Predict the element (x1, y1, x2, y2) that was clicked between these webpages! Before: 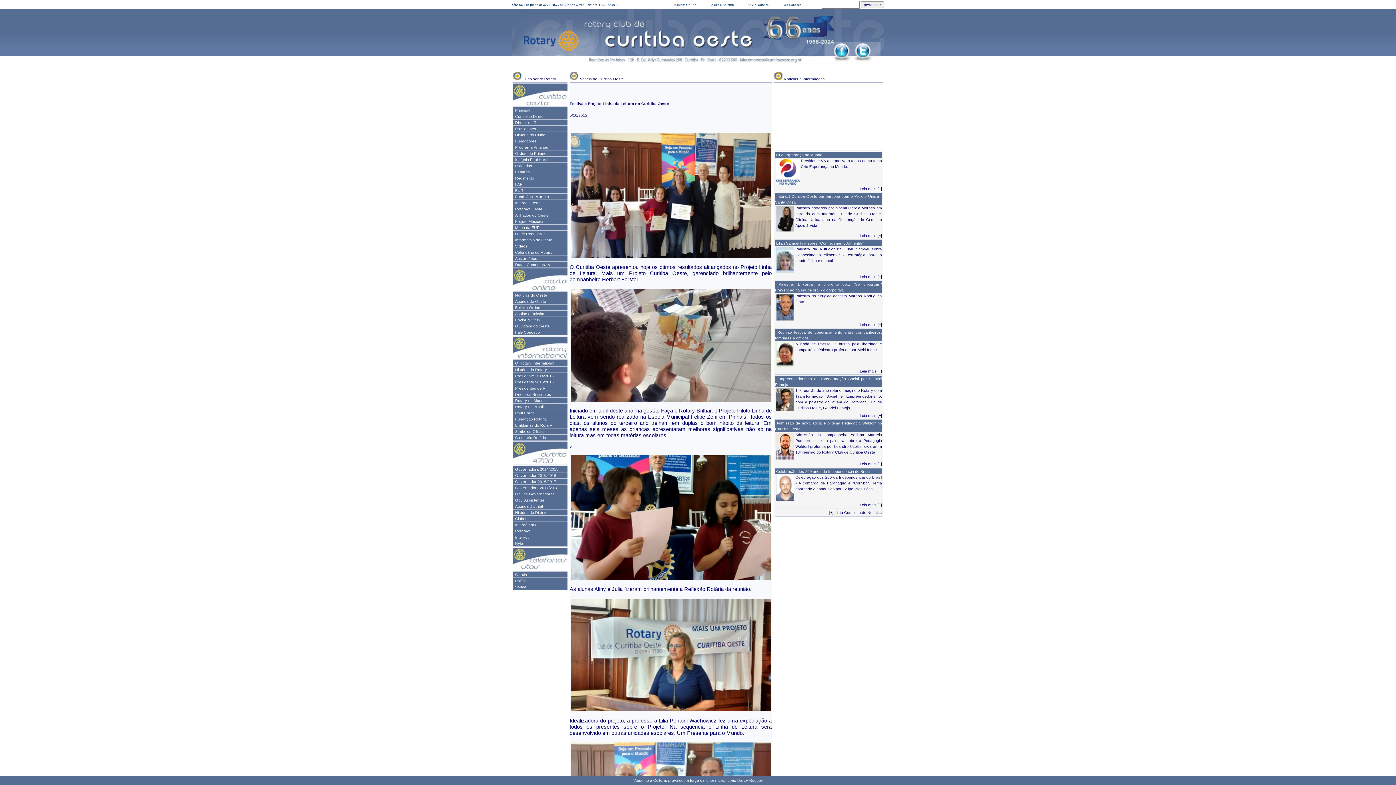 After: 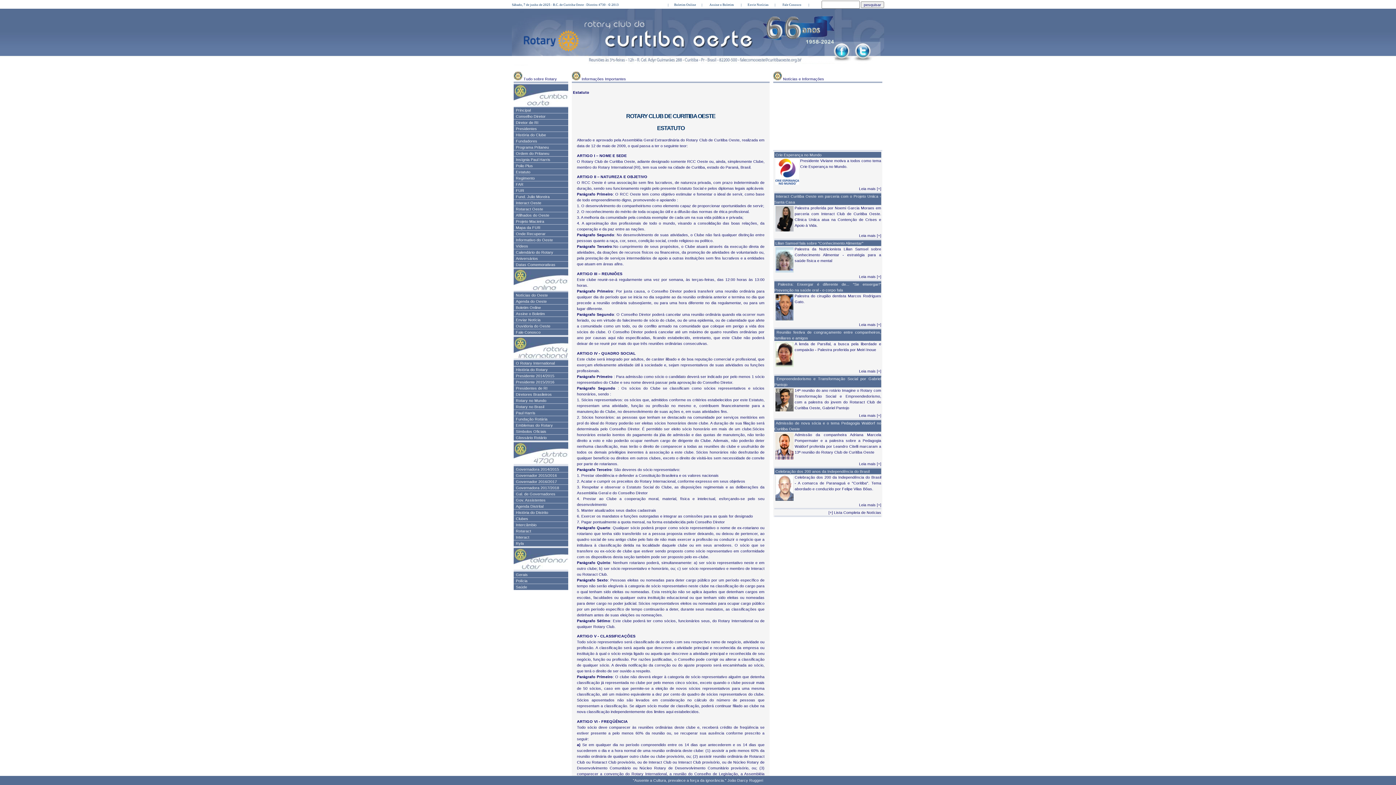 Action: bbox: (515, 169, 529, 174) label: Estatuto